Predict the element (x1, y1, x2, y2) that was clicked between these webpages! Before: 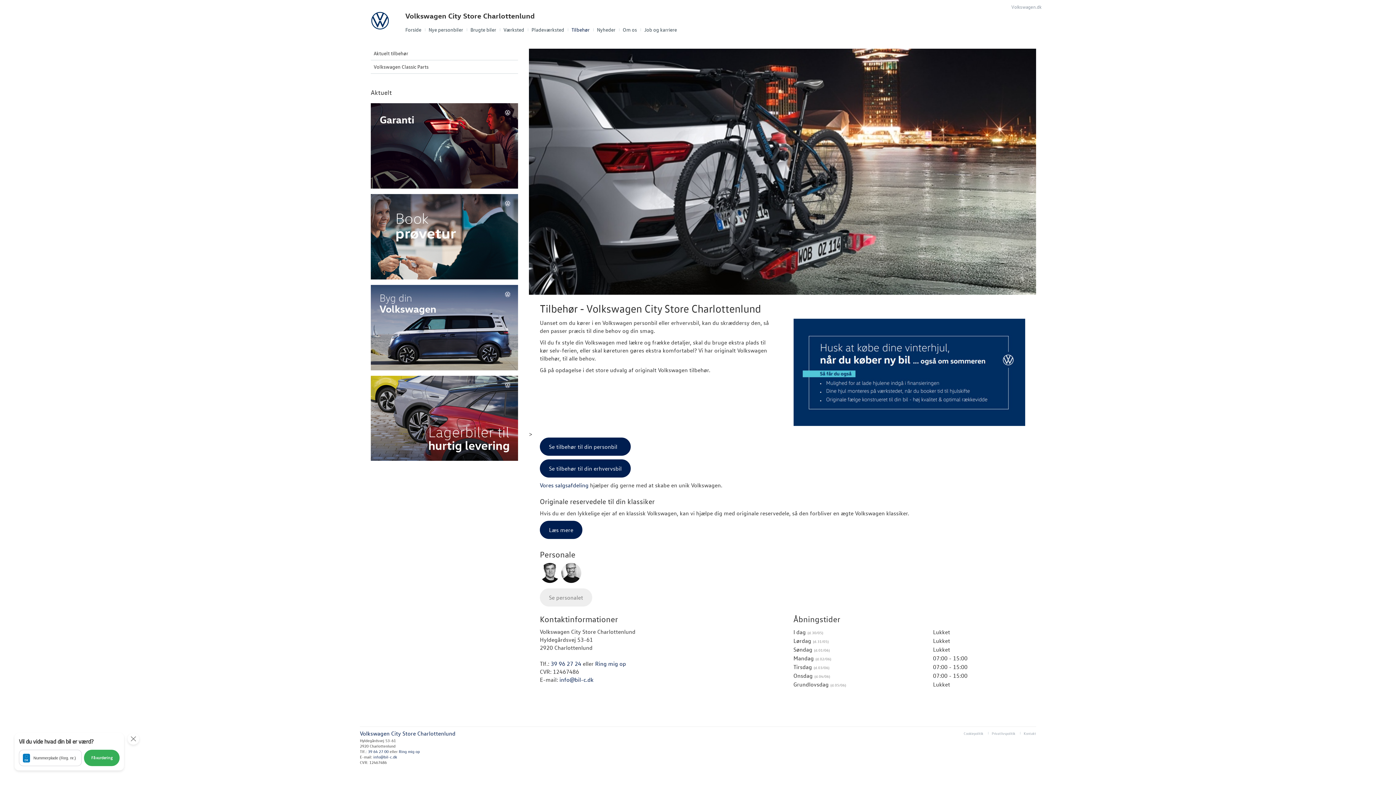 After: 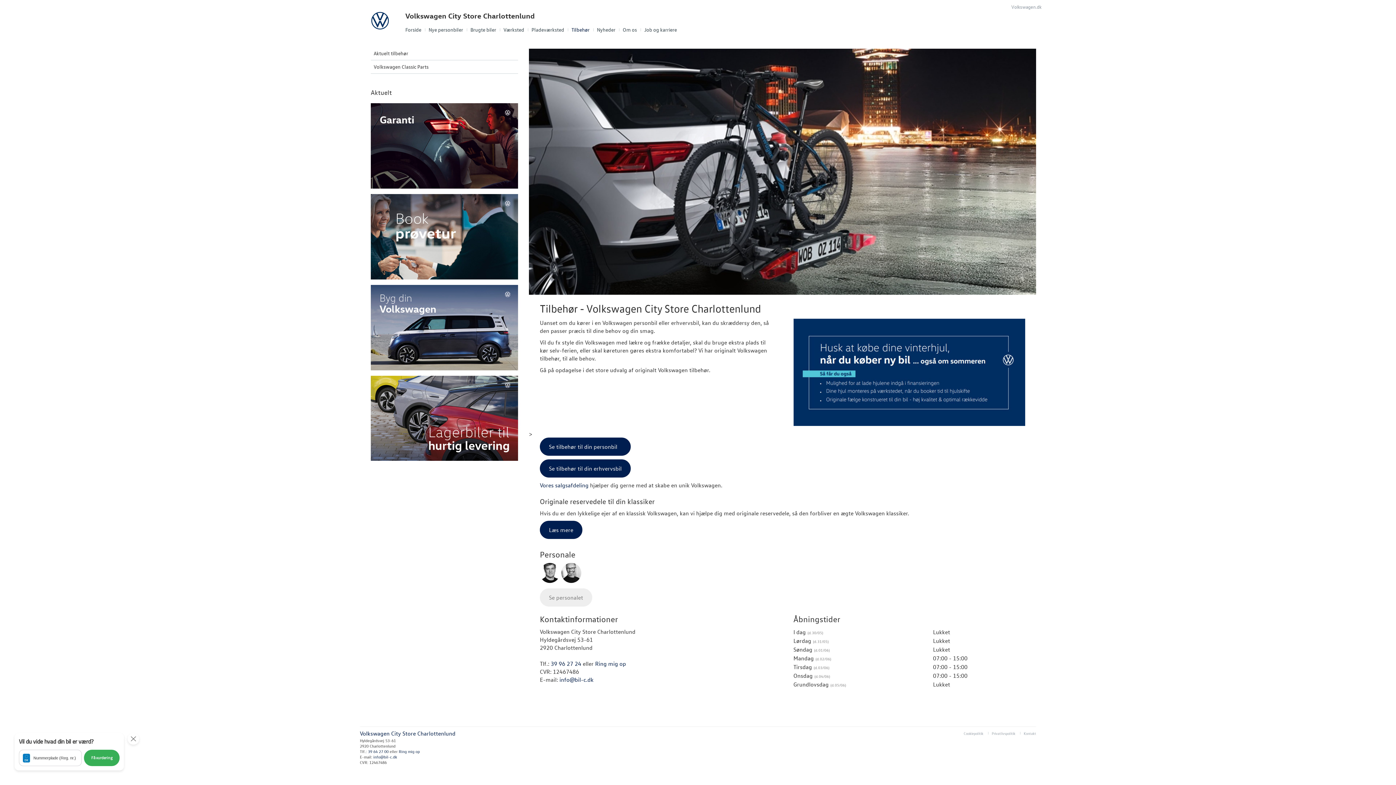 Action: bbox: (370, 375, 518, 461)